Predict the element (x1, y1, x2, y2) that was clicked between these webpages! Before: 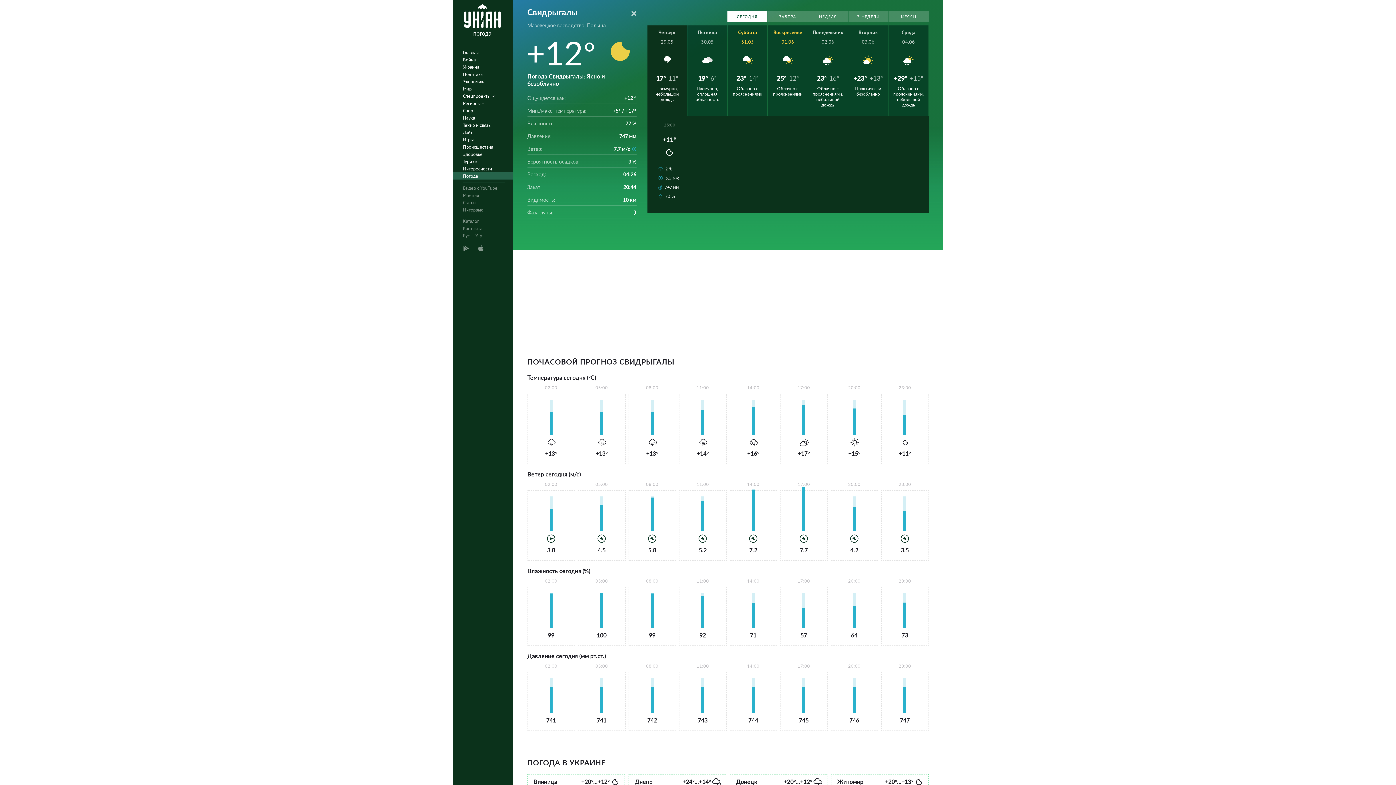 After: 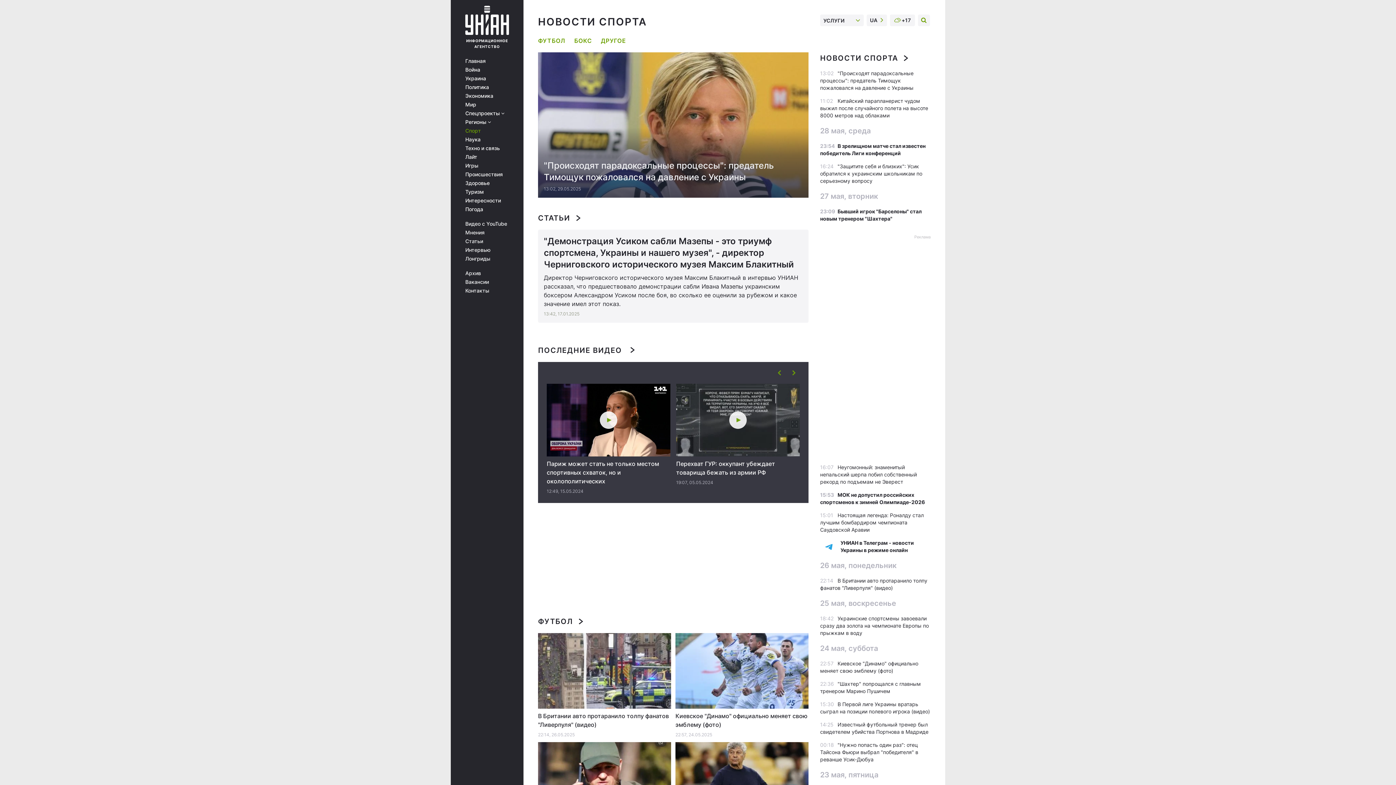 Action: bbox: (452, 106, 517, 114) label: Спорт